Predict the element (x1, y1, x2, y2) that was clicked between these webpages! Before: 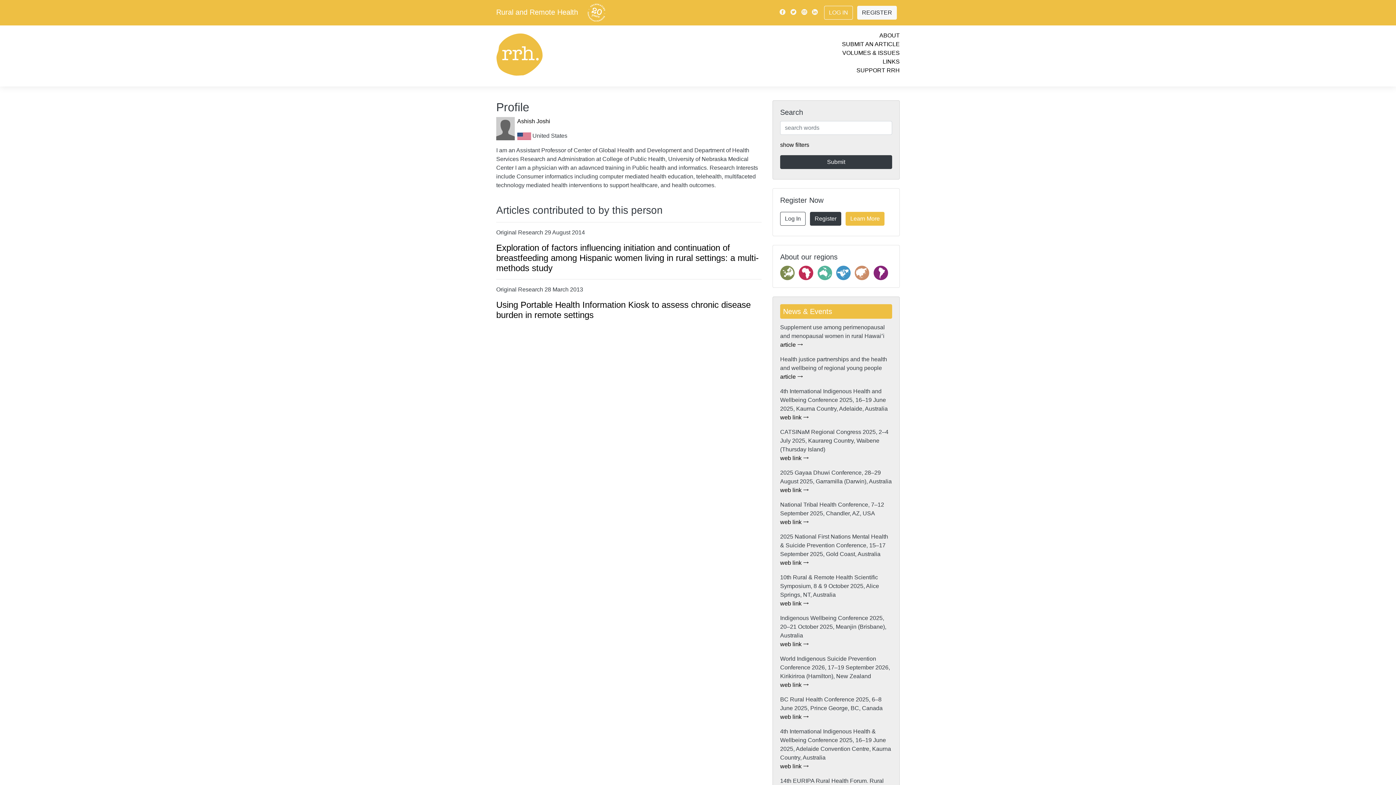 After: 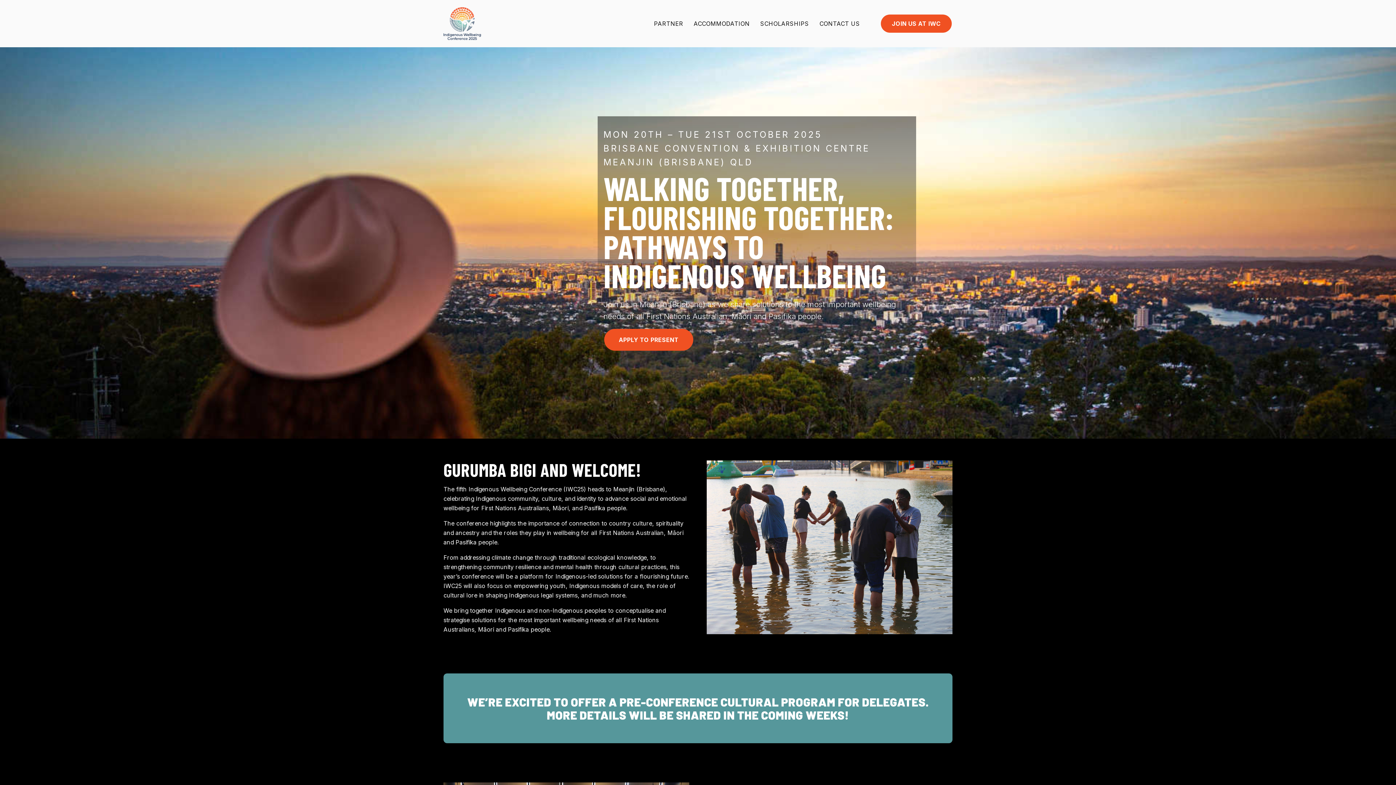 Action: bbox: (780, 641, 809, 647) label: web link 